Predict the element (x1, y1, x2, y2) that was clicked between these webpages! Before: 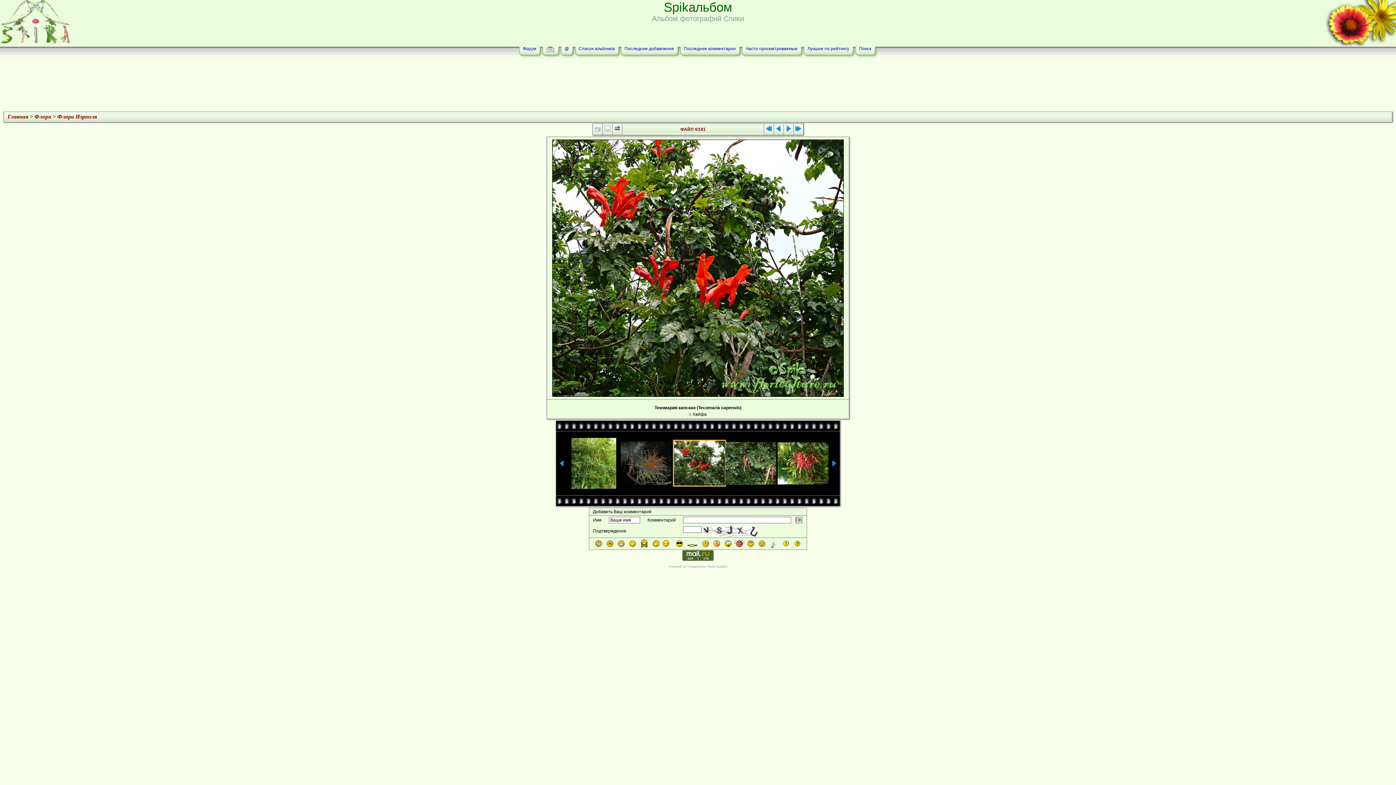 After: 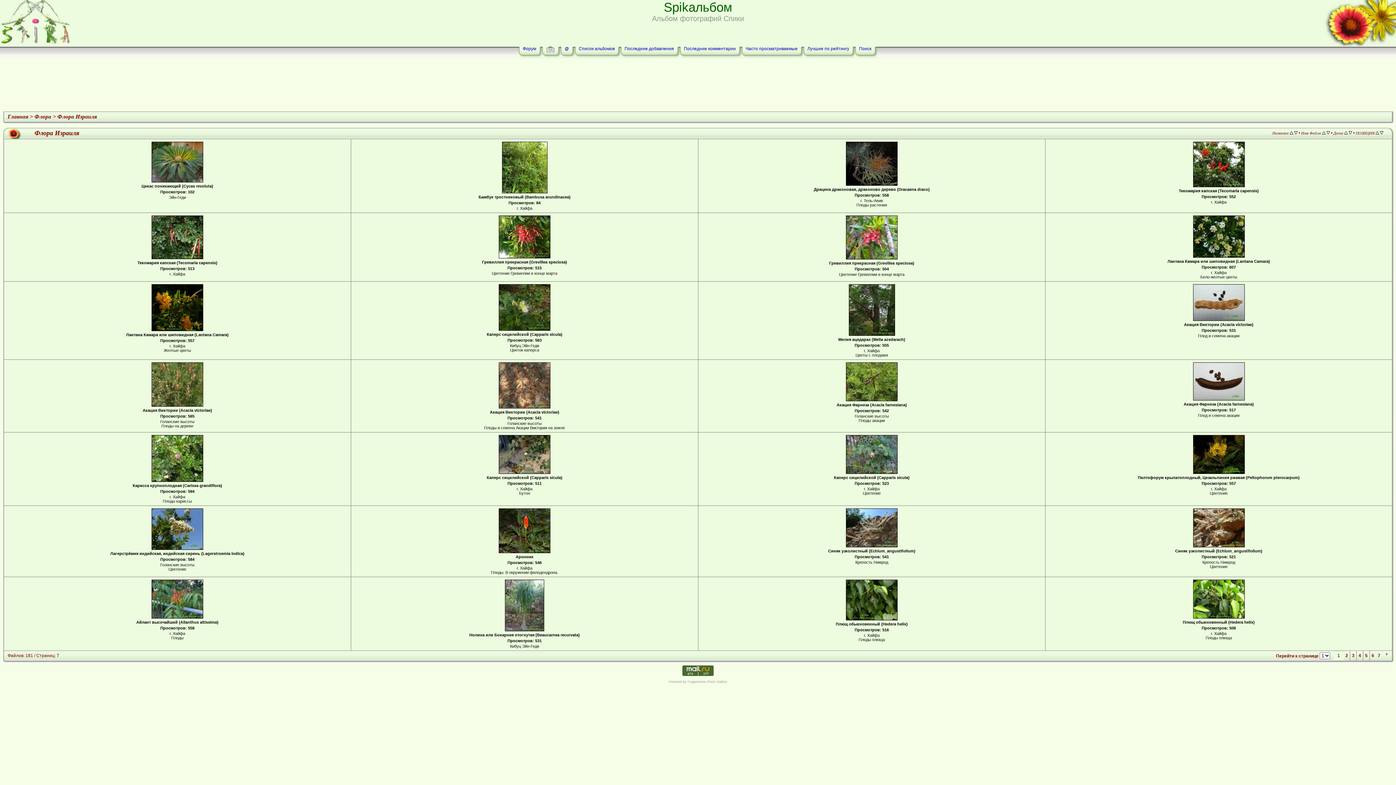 Action: bbox: (57, 113, 97, 119) label: Флора Израиля